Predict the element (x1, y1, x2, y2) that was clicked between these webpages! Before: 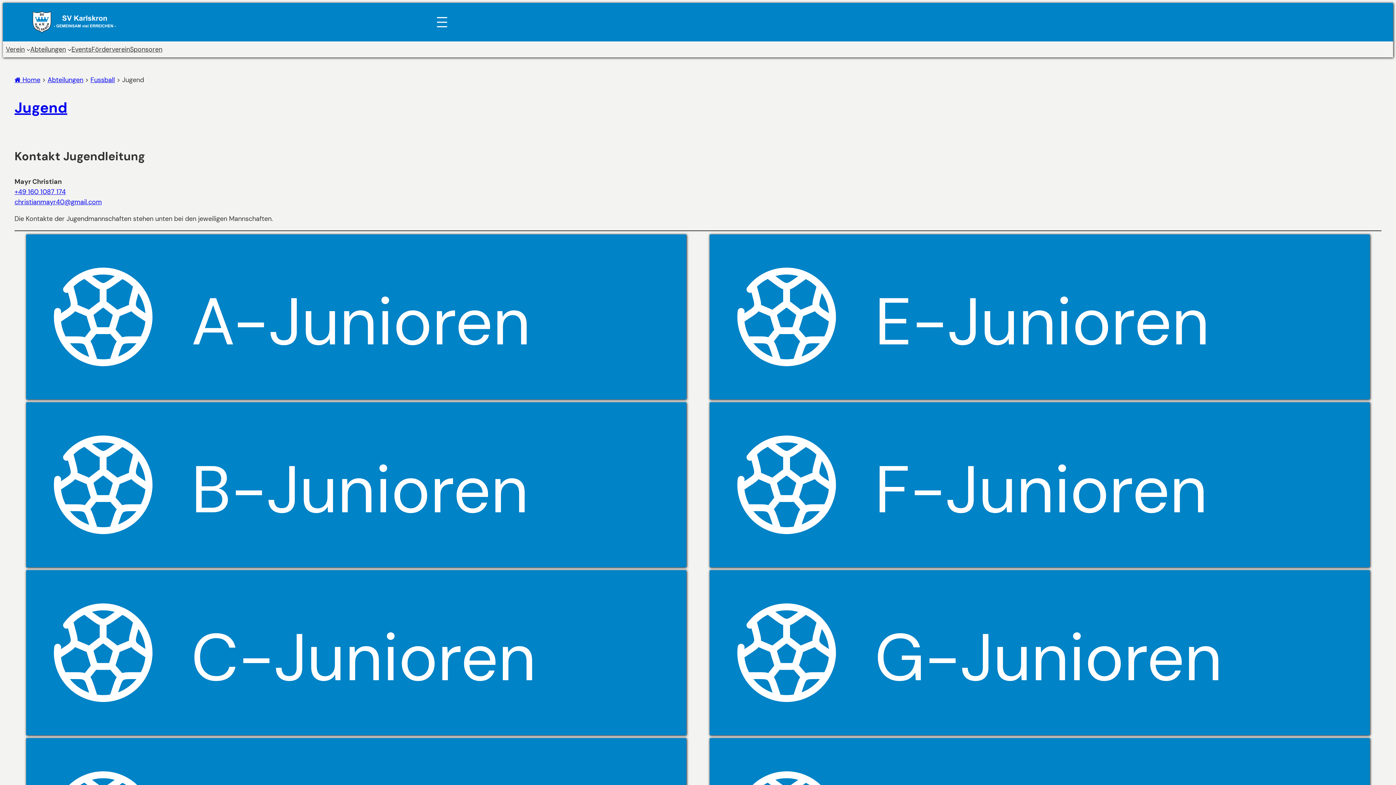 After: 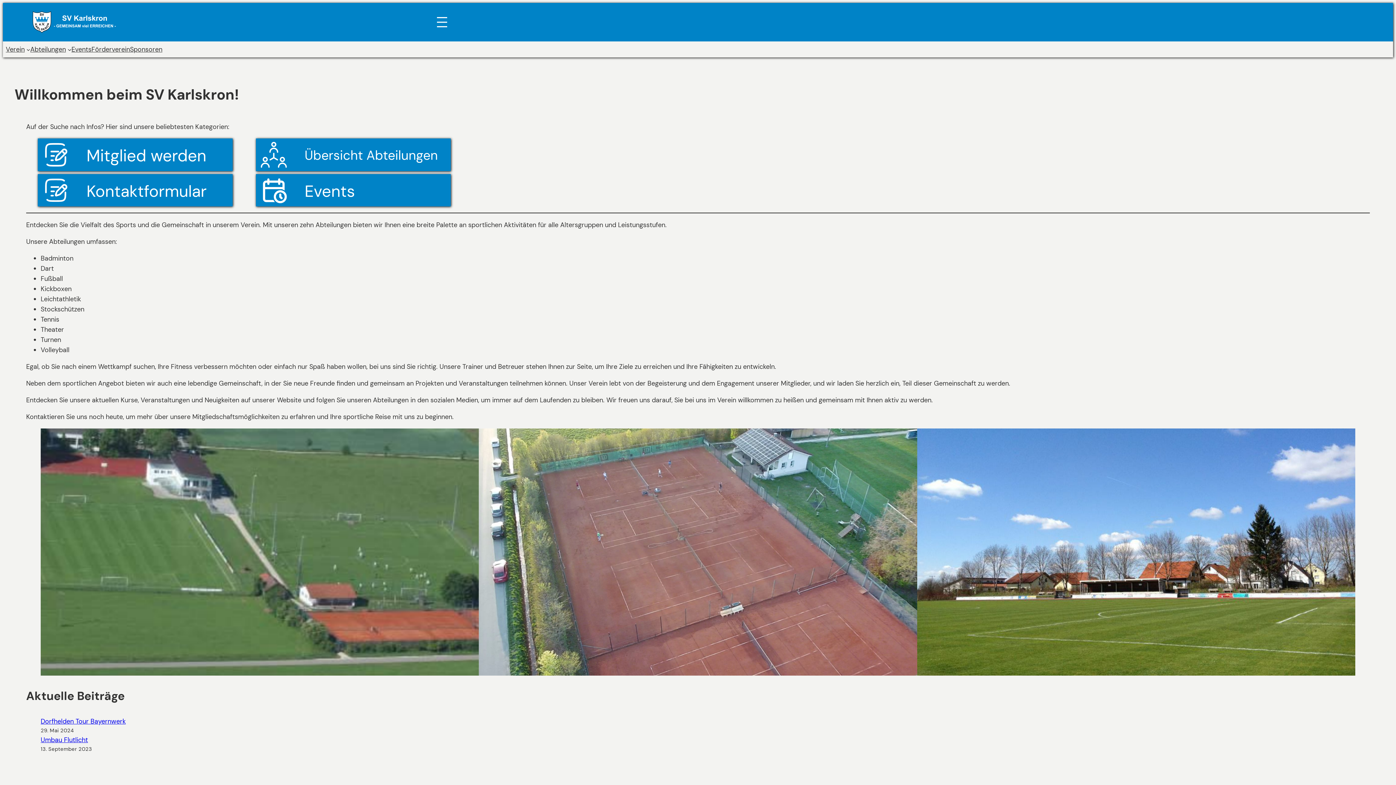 Action: bbox: (14, 75, 40, 84) label:  Home